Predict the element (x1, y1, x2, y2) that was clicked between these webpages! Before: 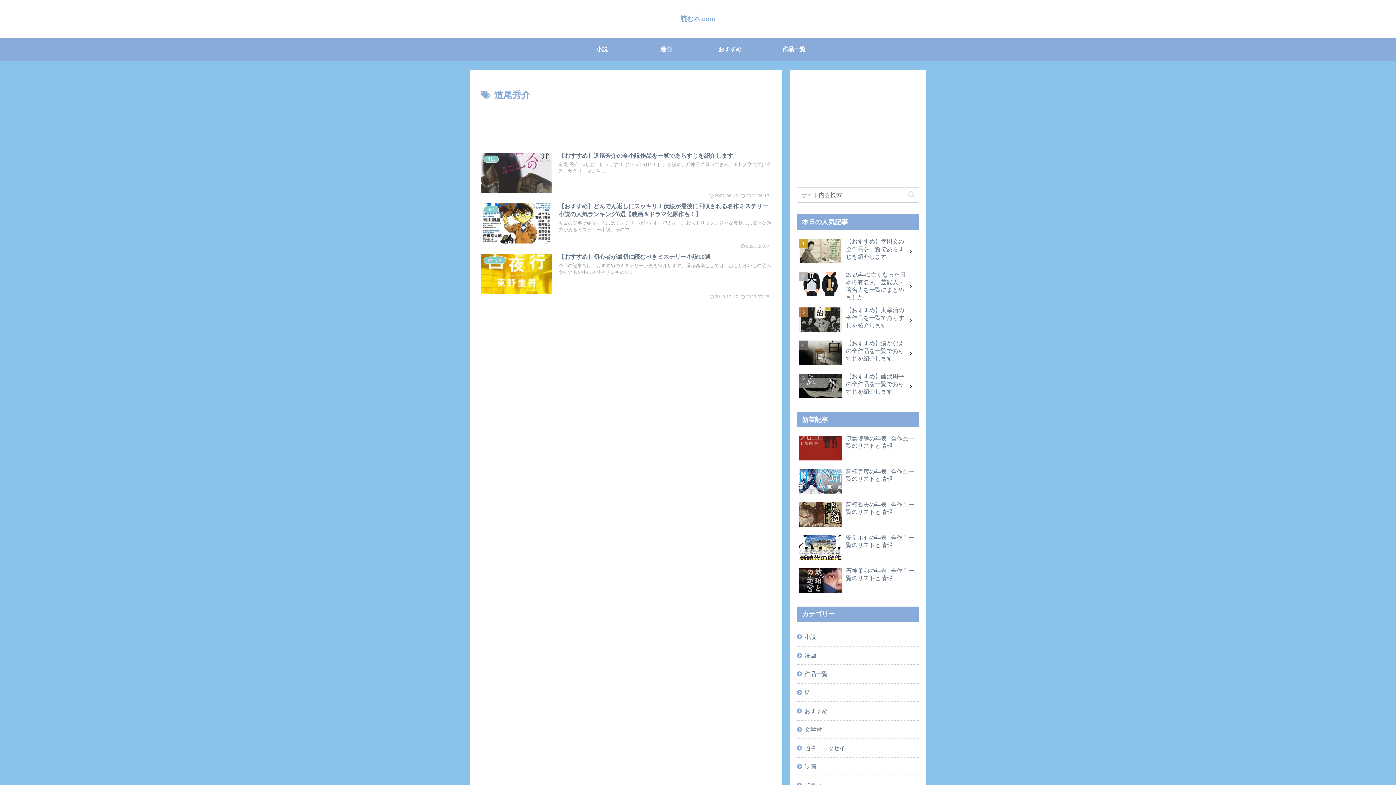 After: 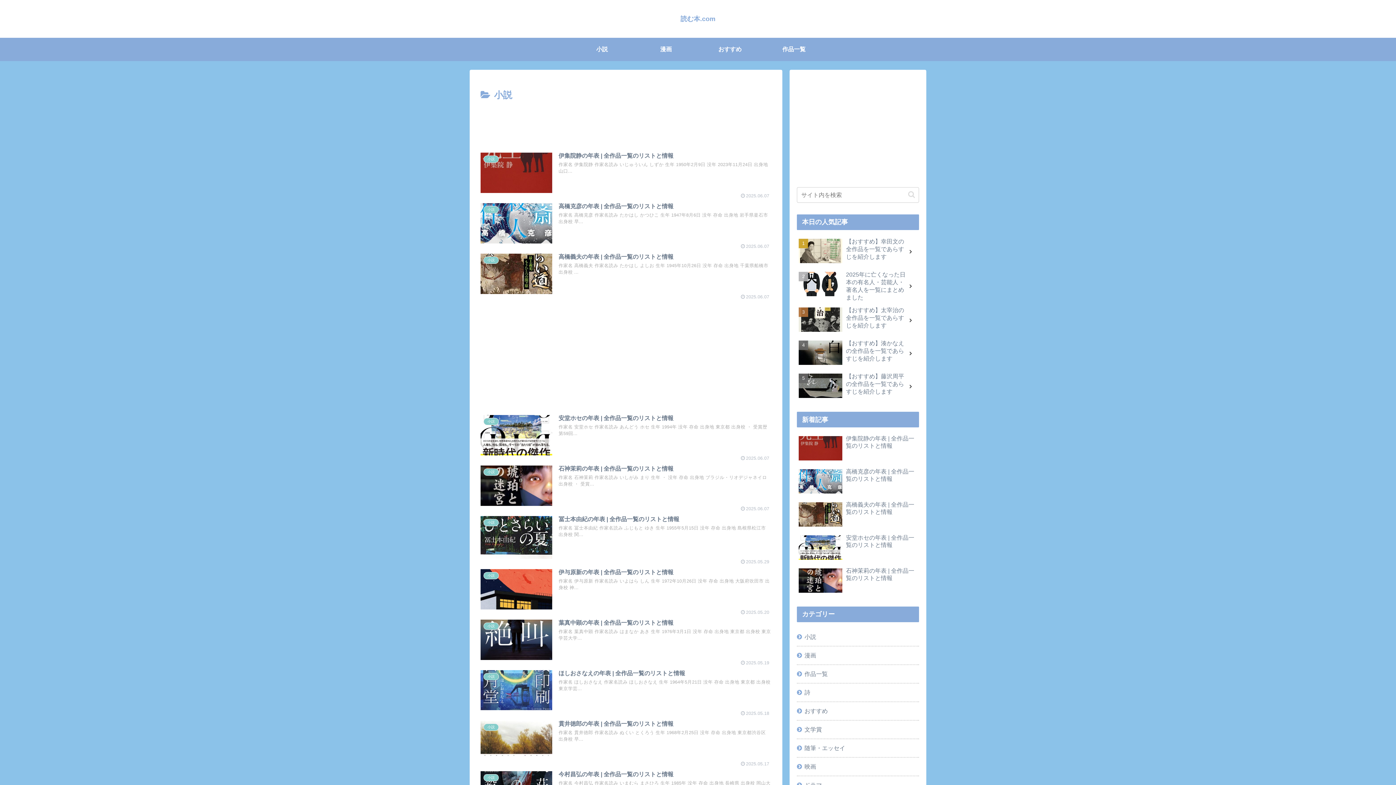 Action: bbox: (570, 37, 634, 61) label: 小説